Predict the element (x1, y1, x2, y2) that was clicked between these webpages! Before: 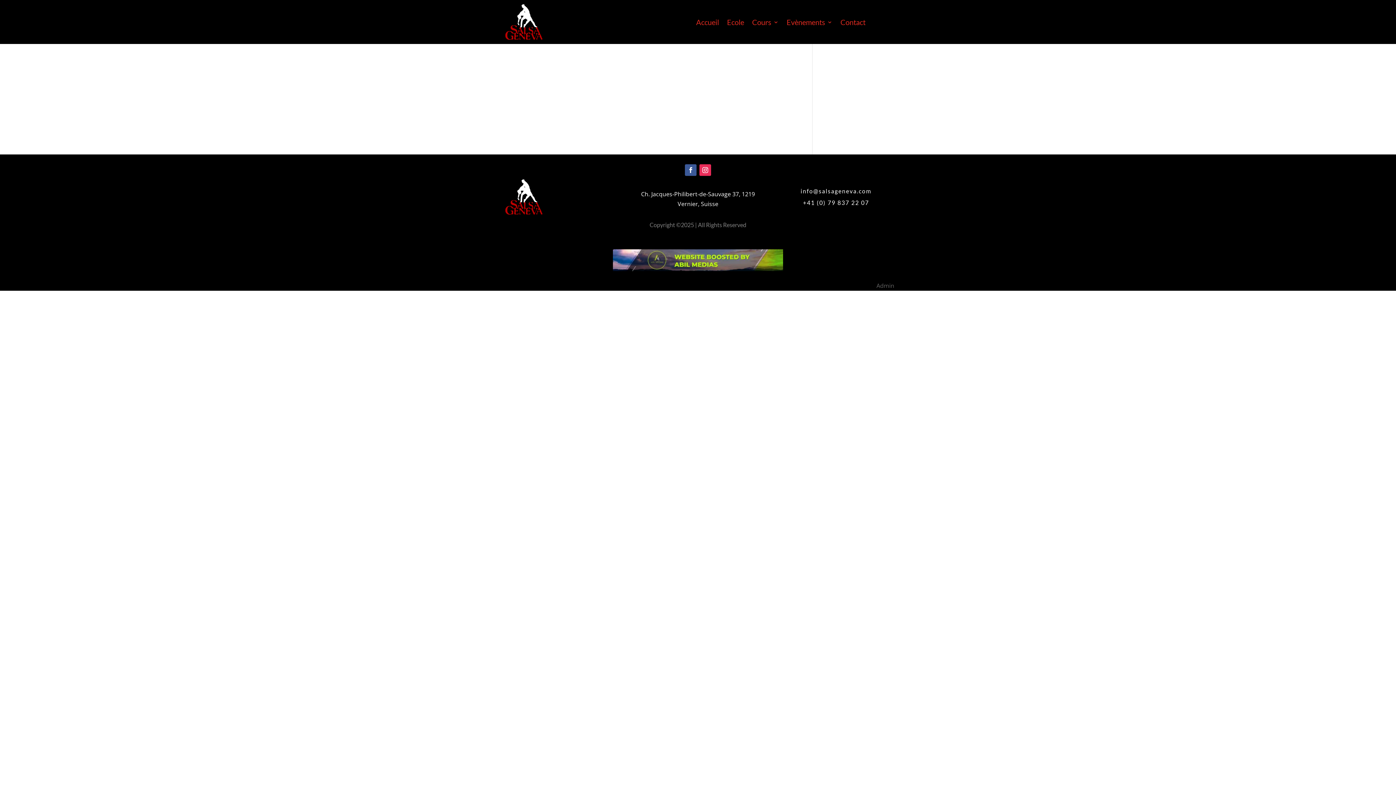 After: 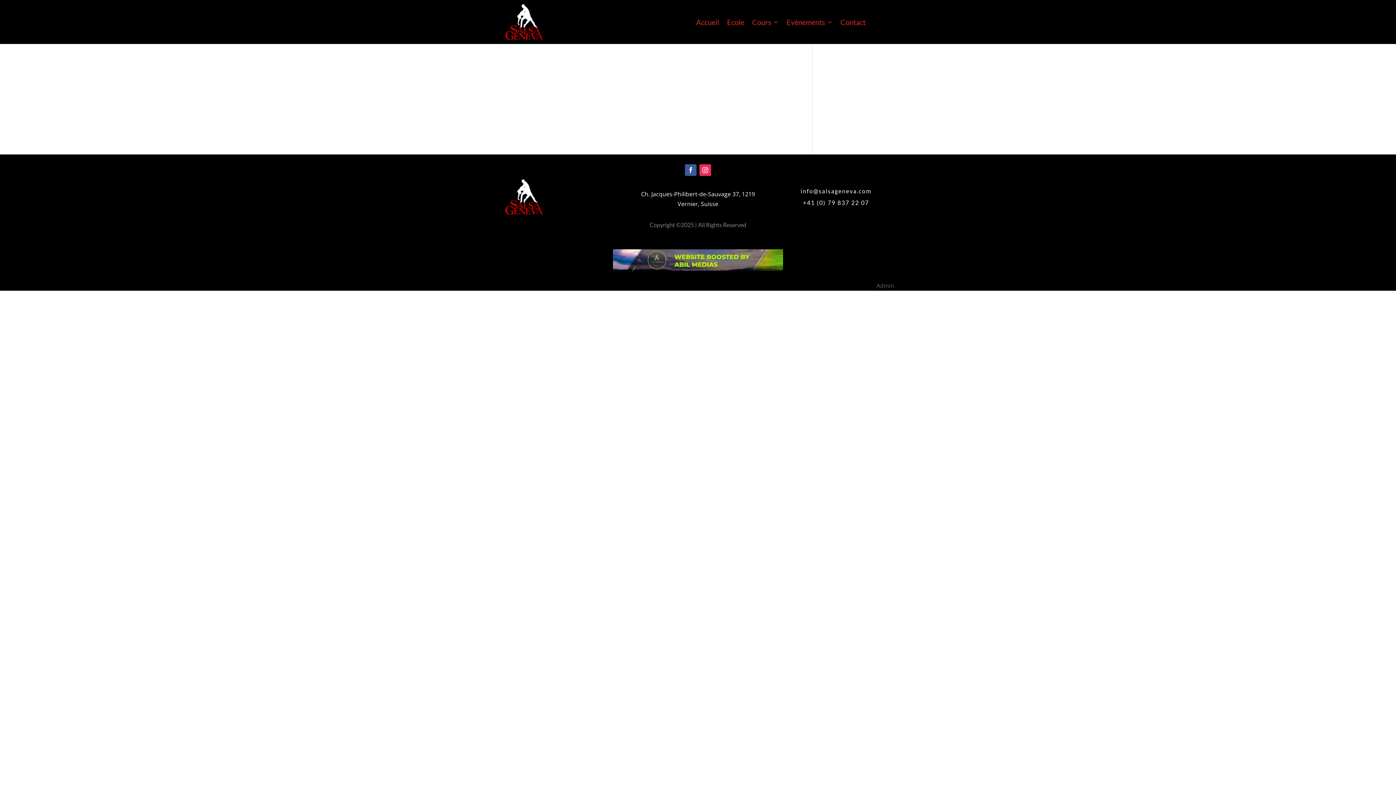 Action: label: info@salsageneva.com bbox: (800, 187, 871, 194)